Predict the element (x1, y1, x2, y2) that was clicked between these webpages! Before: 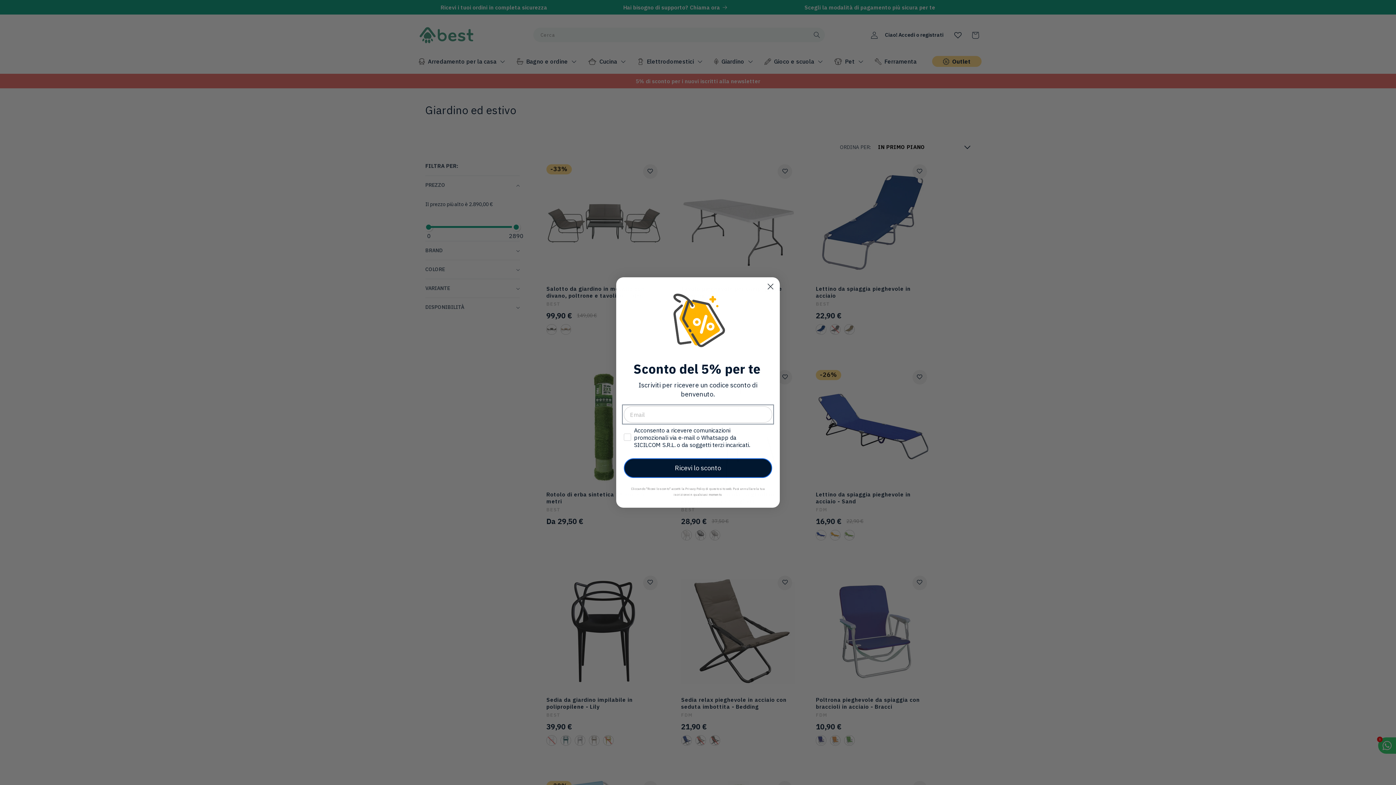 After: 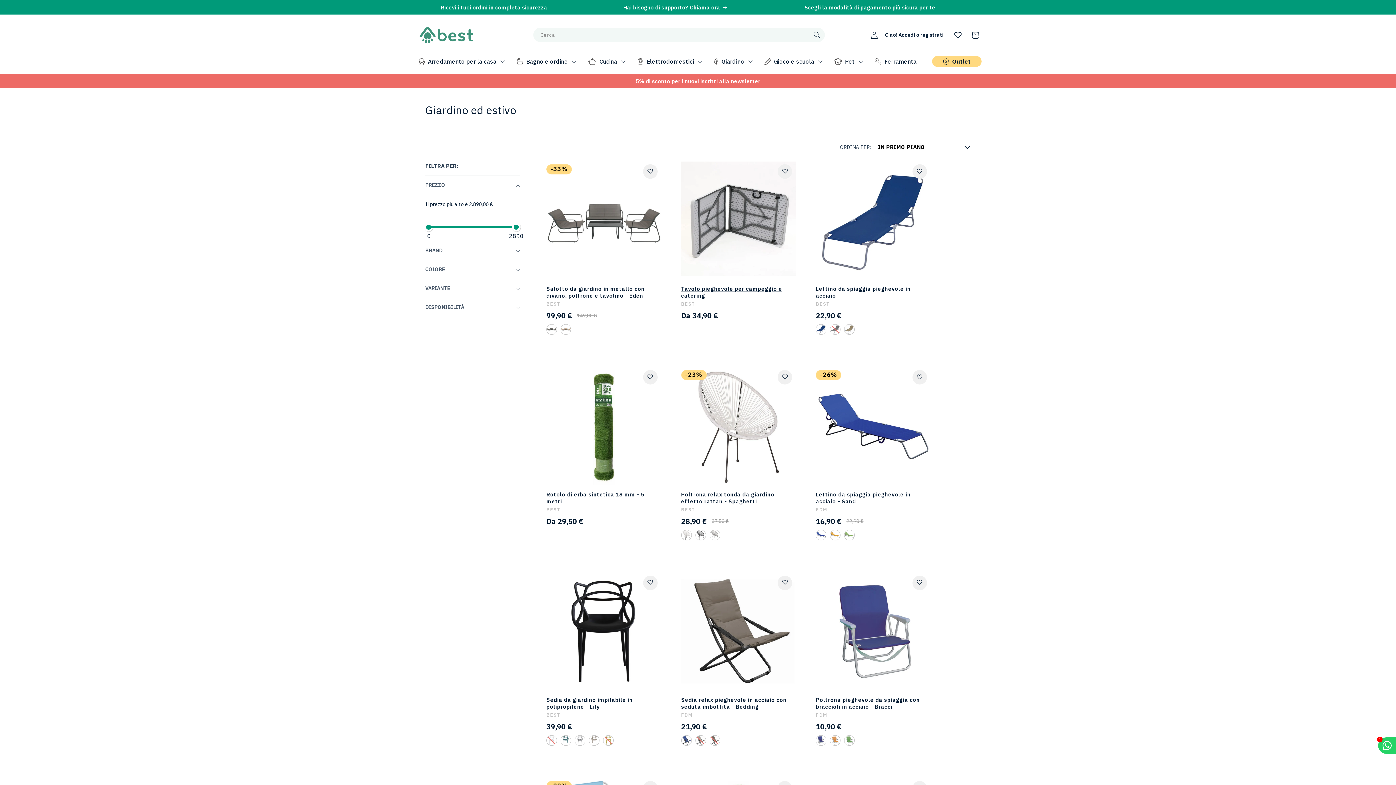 Action: label: Close dialog bbox: (764, 280, 777, 293)